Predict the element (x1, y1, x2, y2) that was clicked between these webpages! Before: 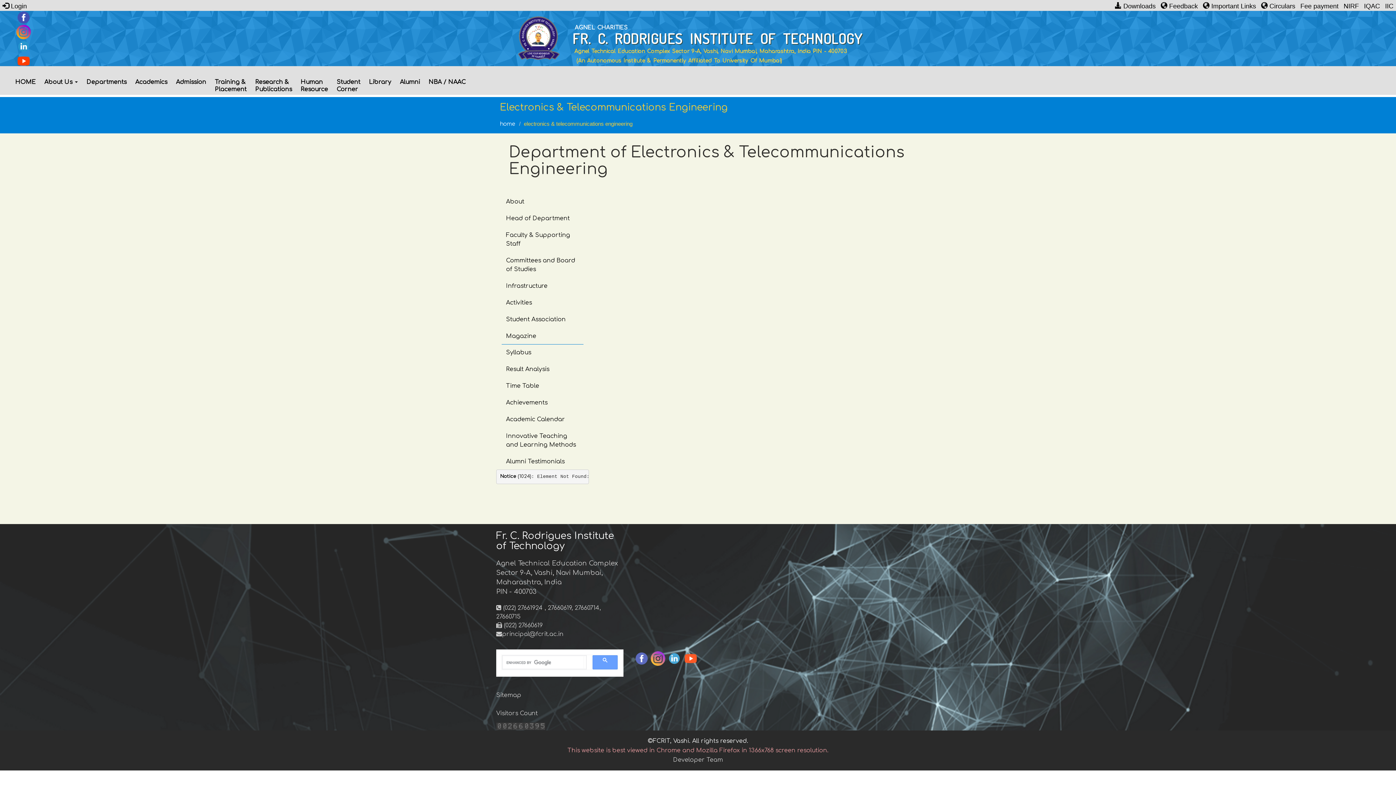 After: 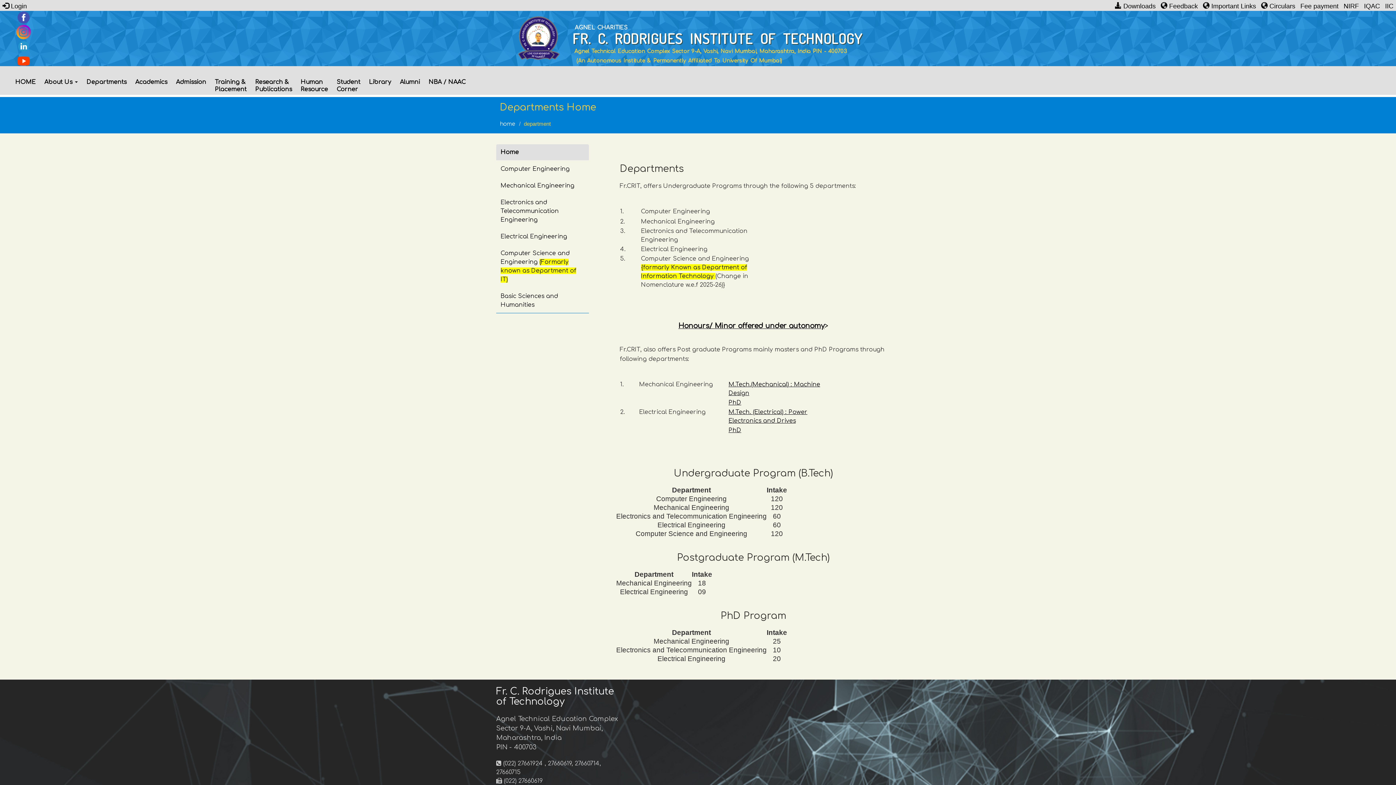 Action: label: Departments bbox: (82, 72, 130, 91)